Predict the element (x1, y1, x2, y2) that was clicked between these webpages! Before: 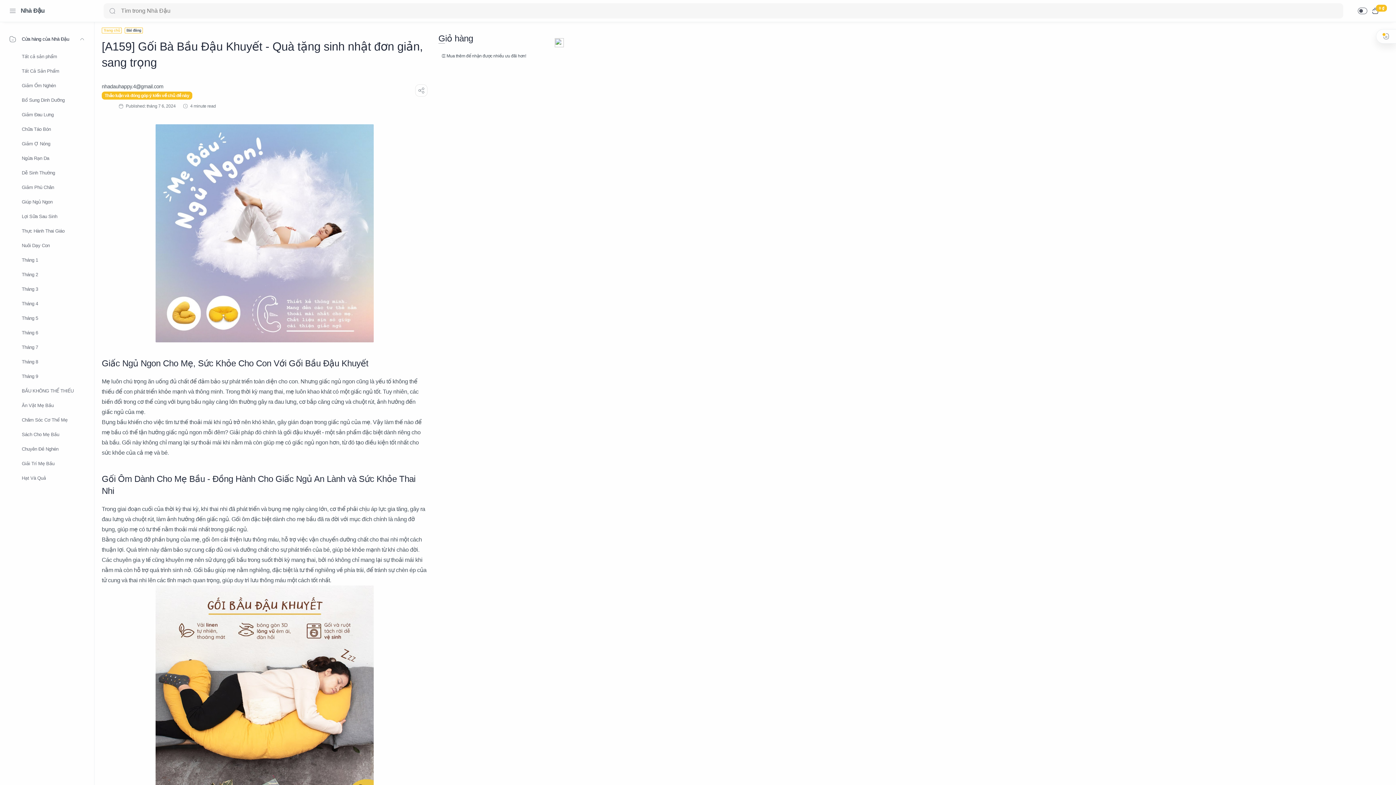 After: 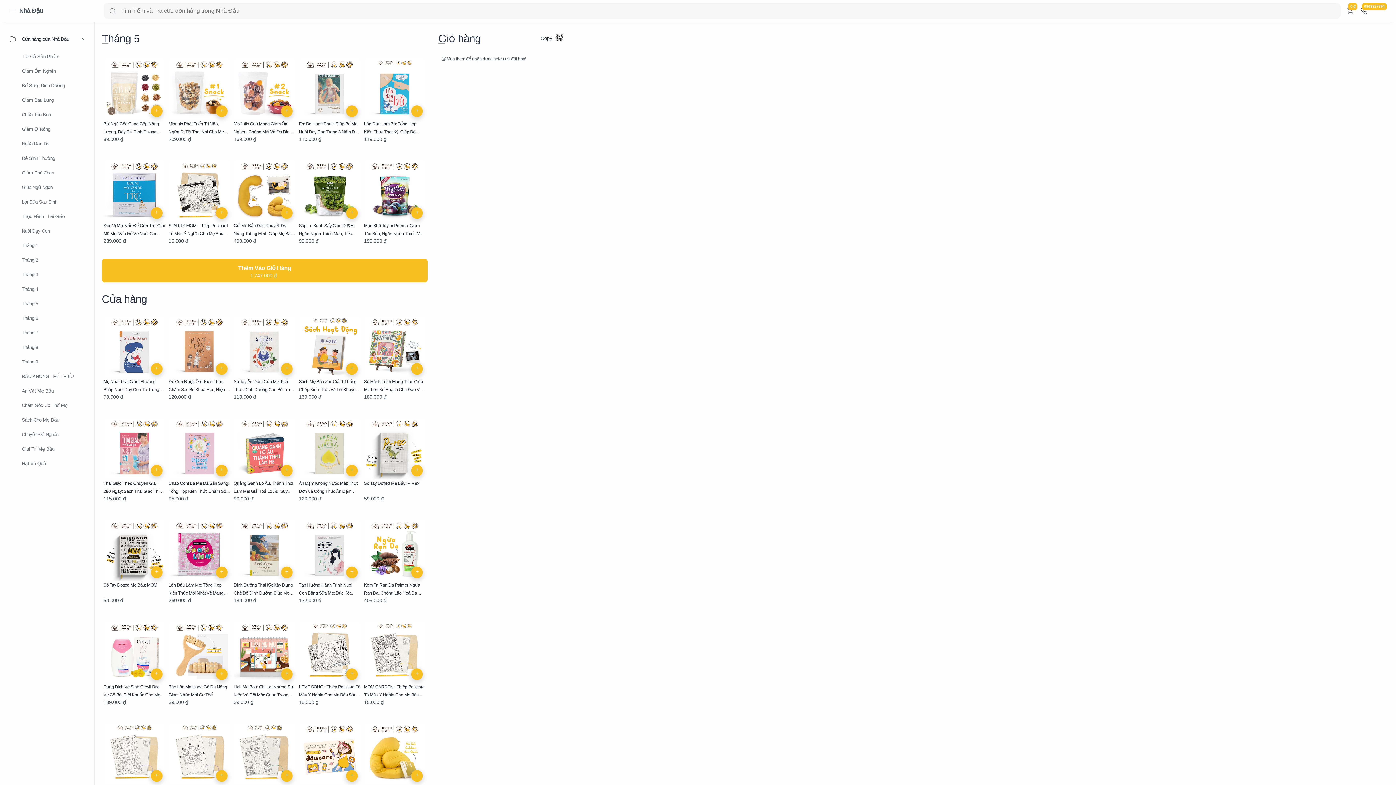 Action: label: Tháng 5 bbox: (0, 309, 94, 327)